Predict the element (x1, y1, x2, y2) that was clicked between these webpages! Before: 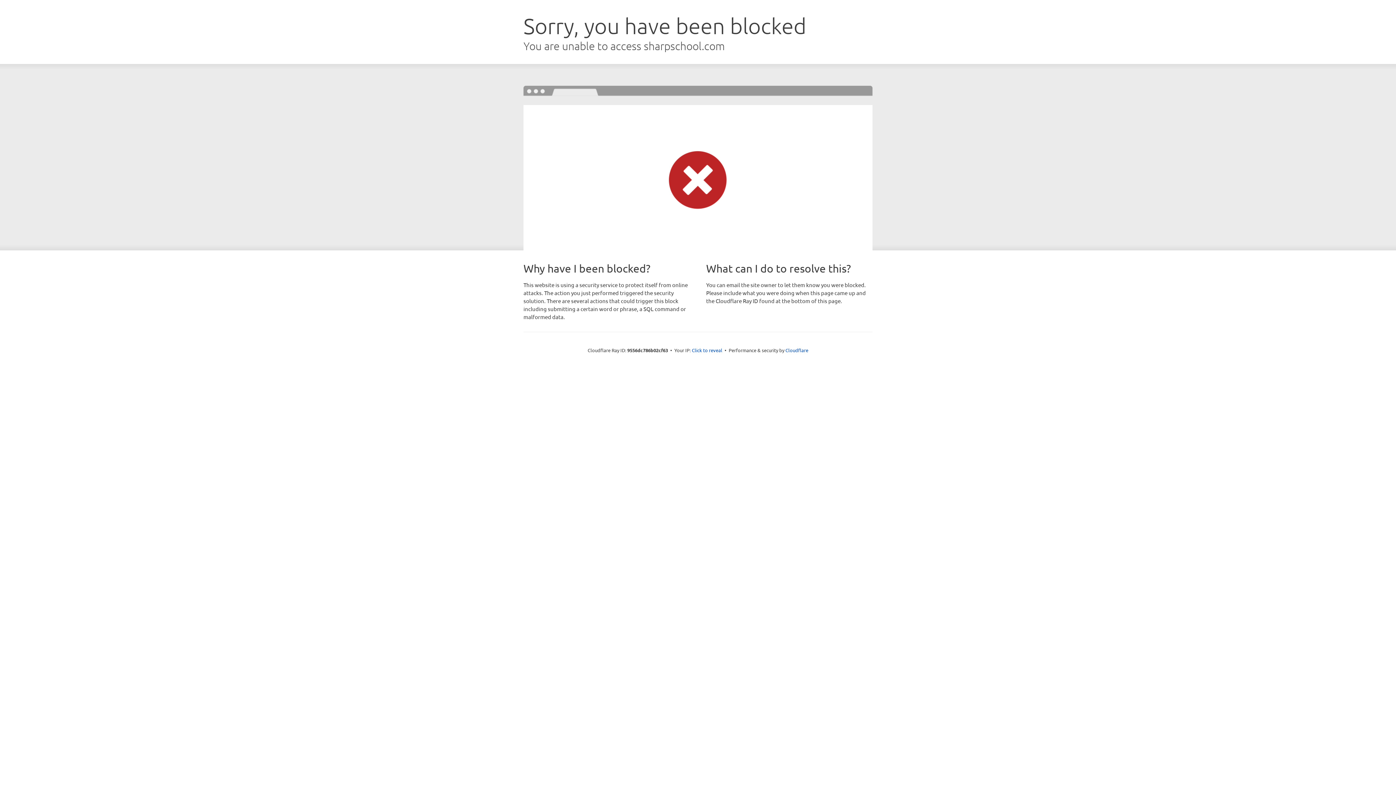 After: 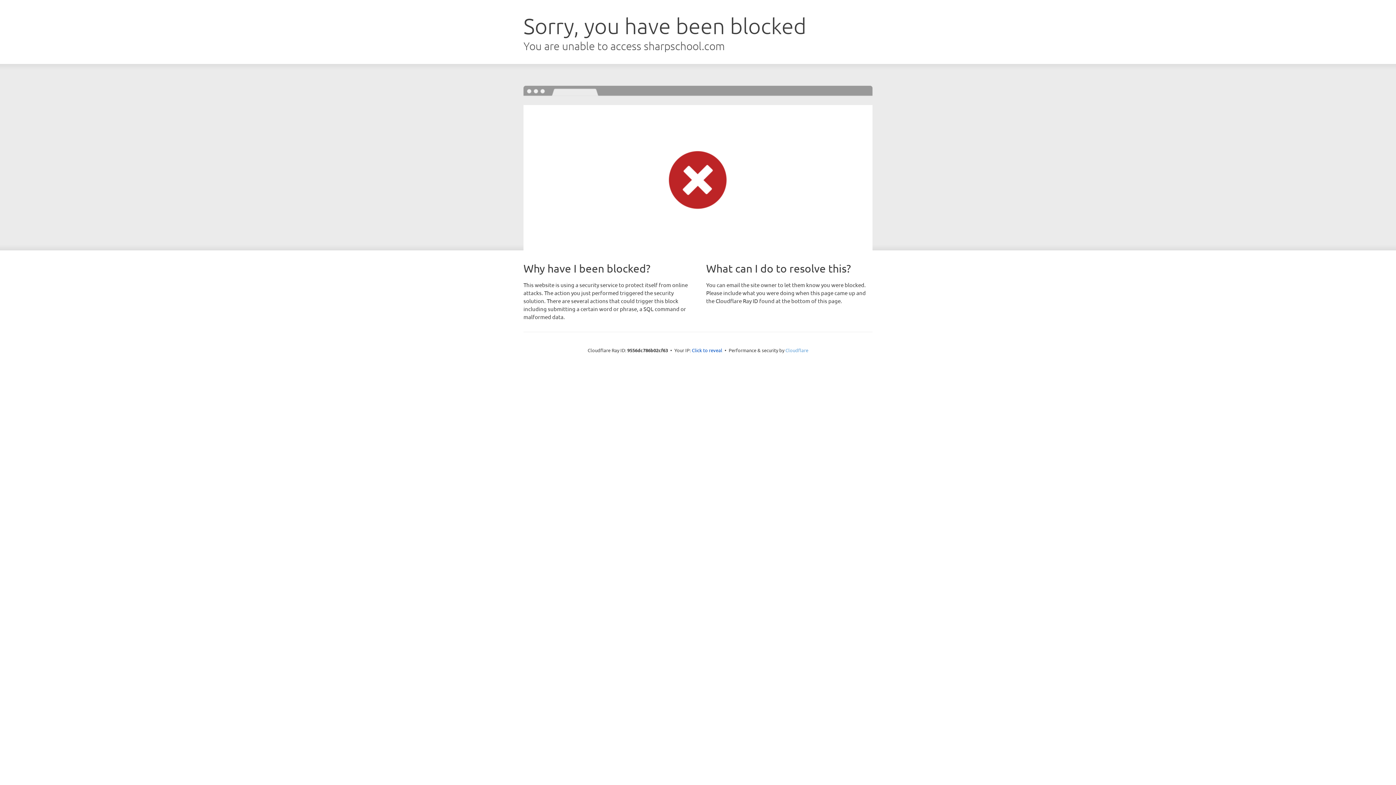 Action: label: Cloudflare bbox: (785, 347, 808, 353)